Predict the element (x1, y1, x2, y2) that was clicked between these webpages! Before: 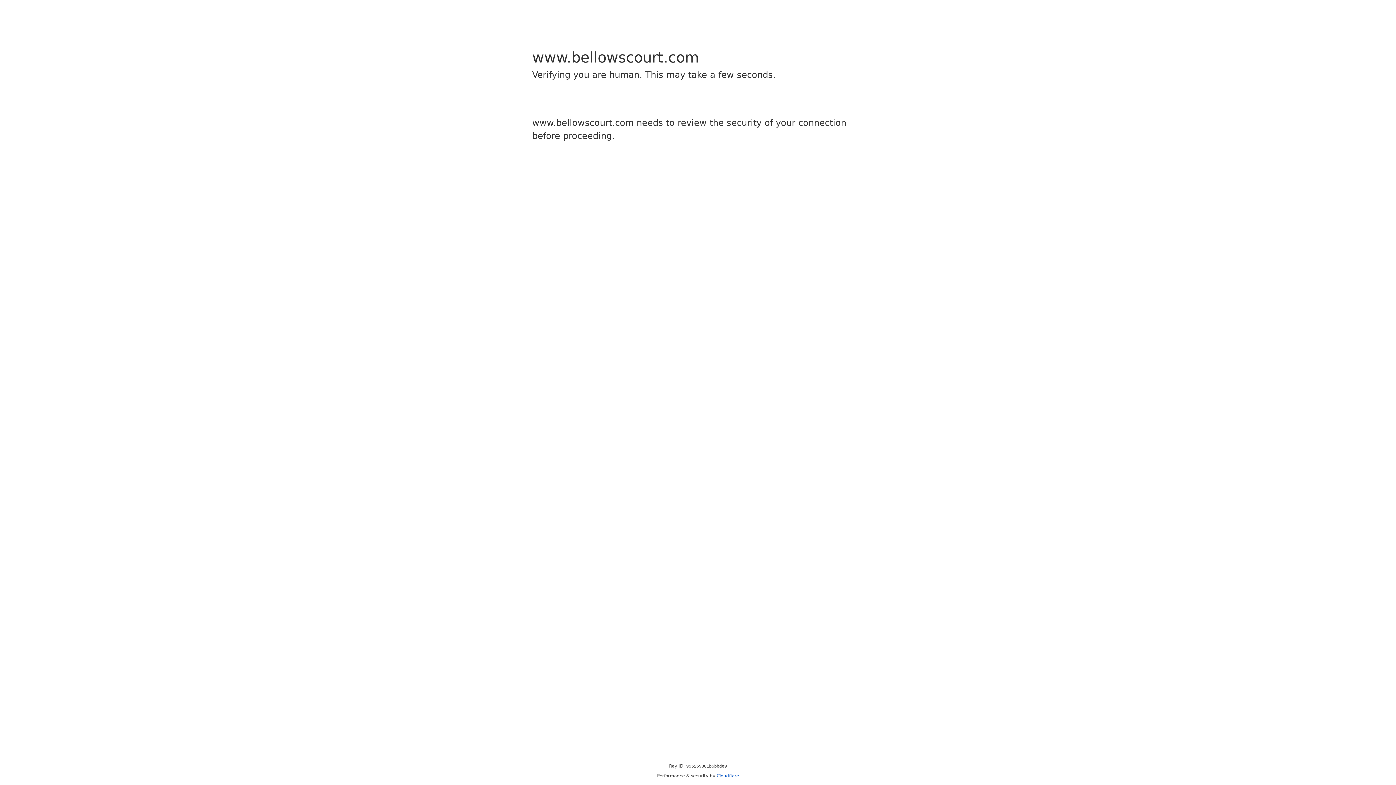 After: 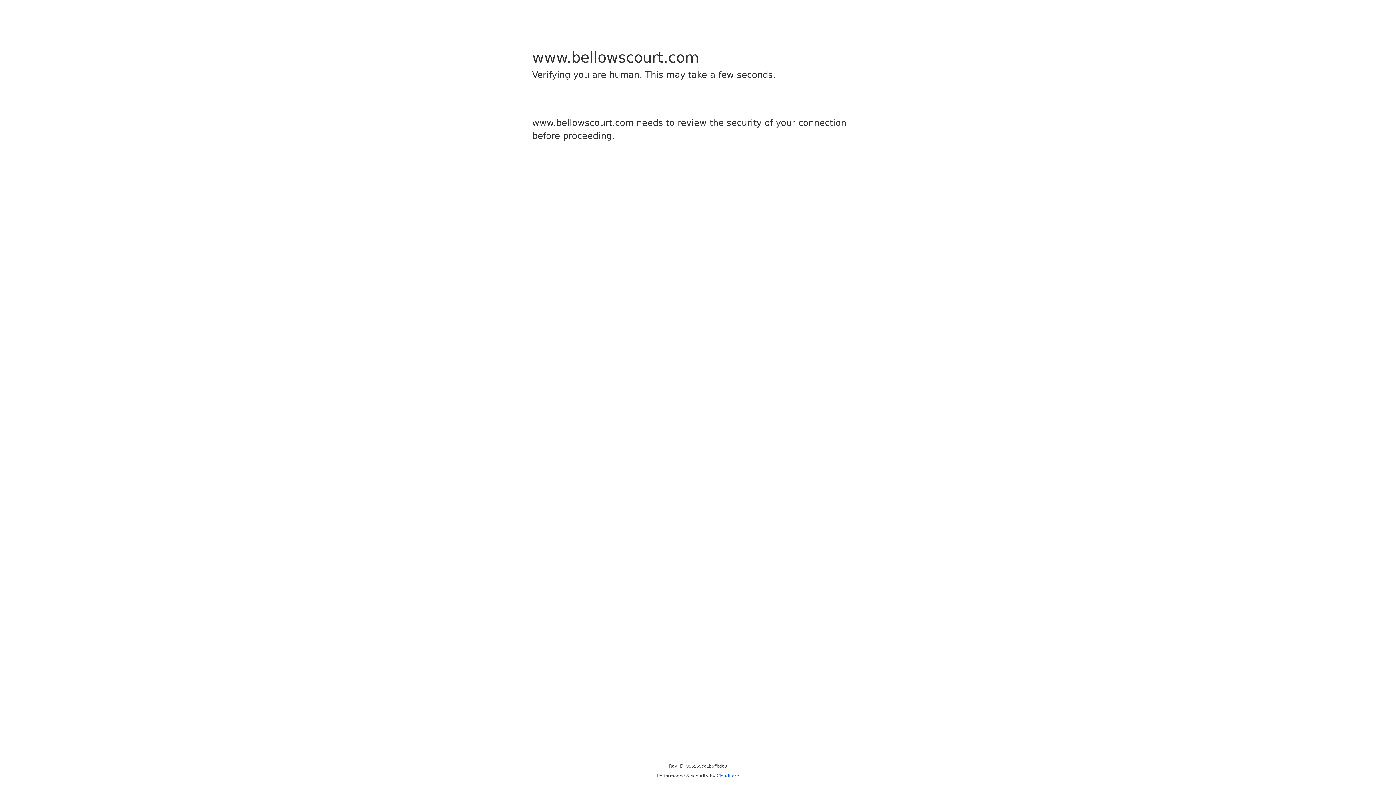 Action: bbox: (716, 773, 739, 778) label: Cloudflare